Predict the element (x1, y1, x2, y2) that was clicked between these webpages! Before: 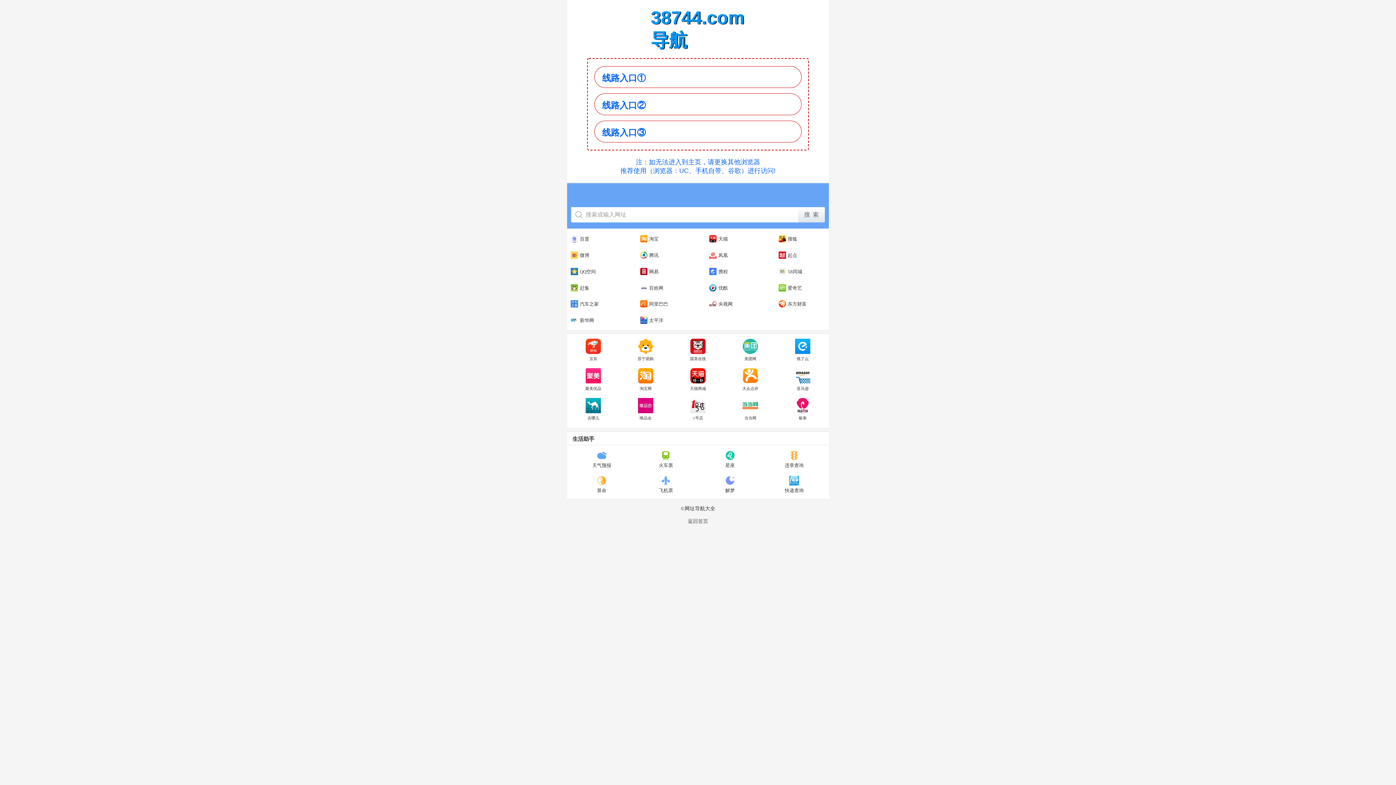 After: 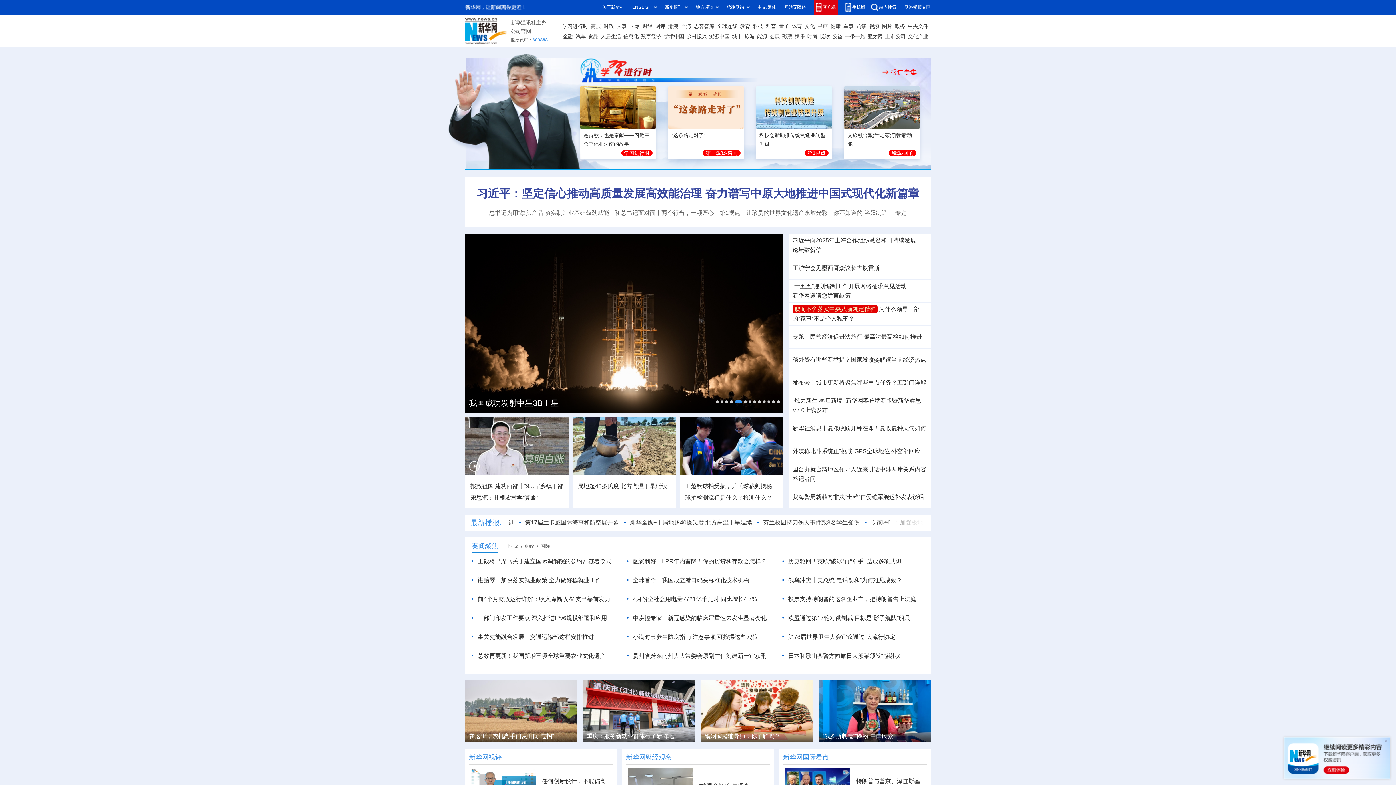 Action: label: 新华网 bbox: (569, 313, 639, 327)